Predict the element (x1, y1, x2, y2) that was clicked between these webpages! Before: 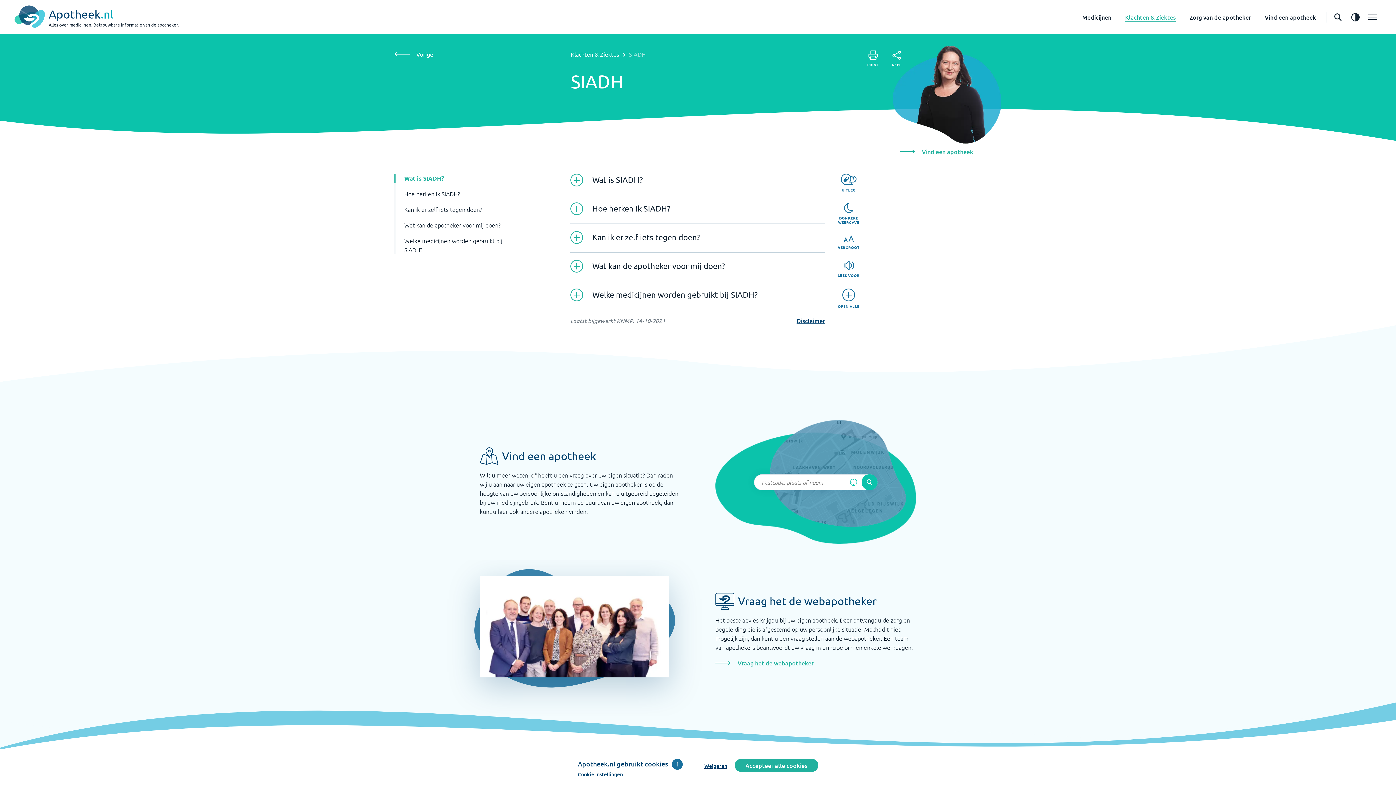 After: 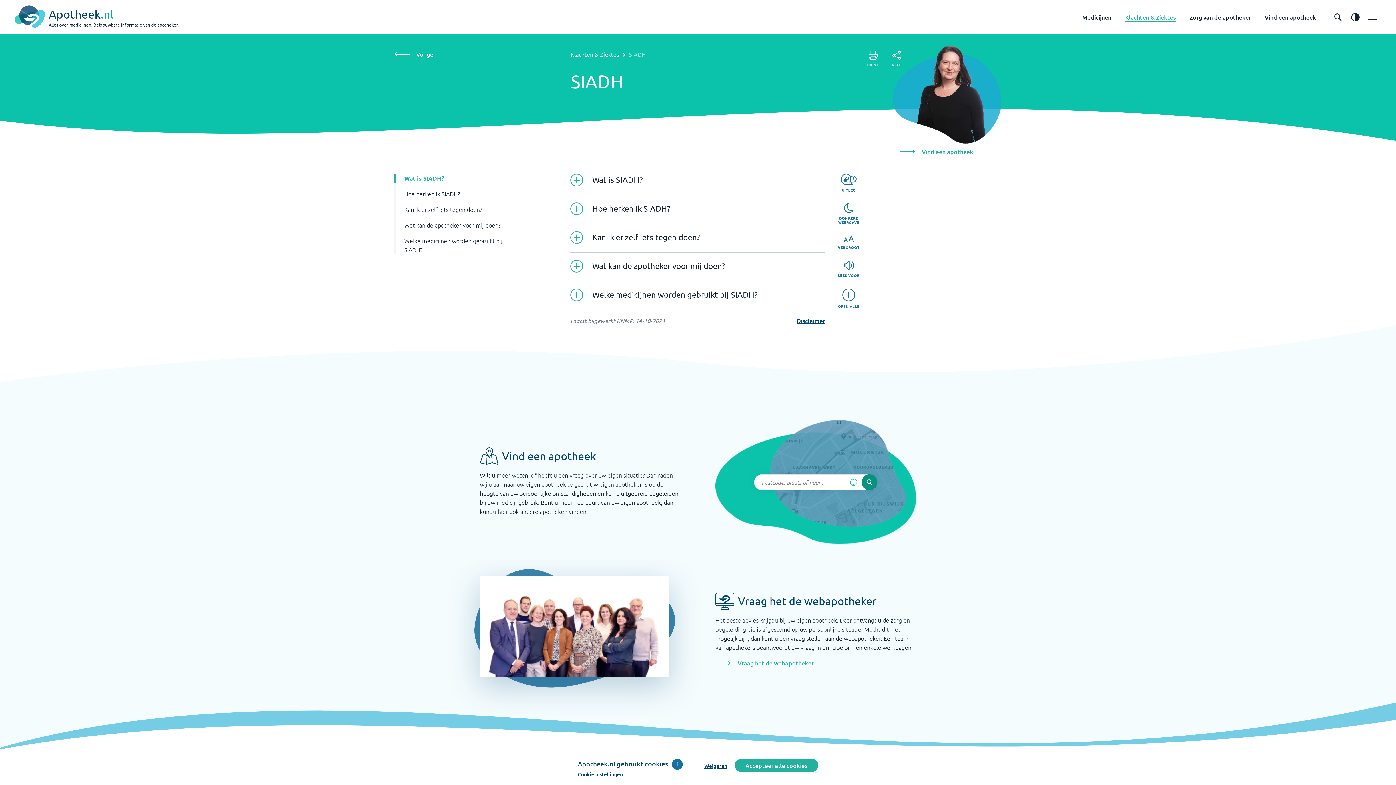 Action: bbox: (861, 474, 877, 490) label: Voer de zoekopdracht uit